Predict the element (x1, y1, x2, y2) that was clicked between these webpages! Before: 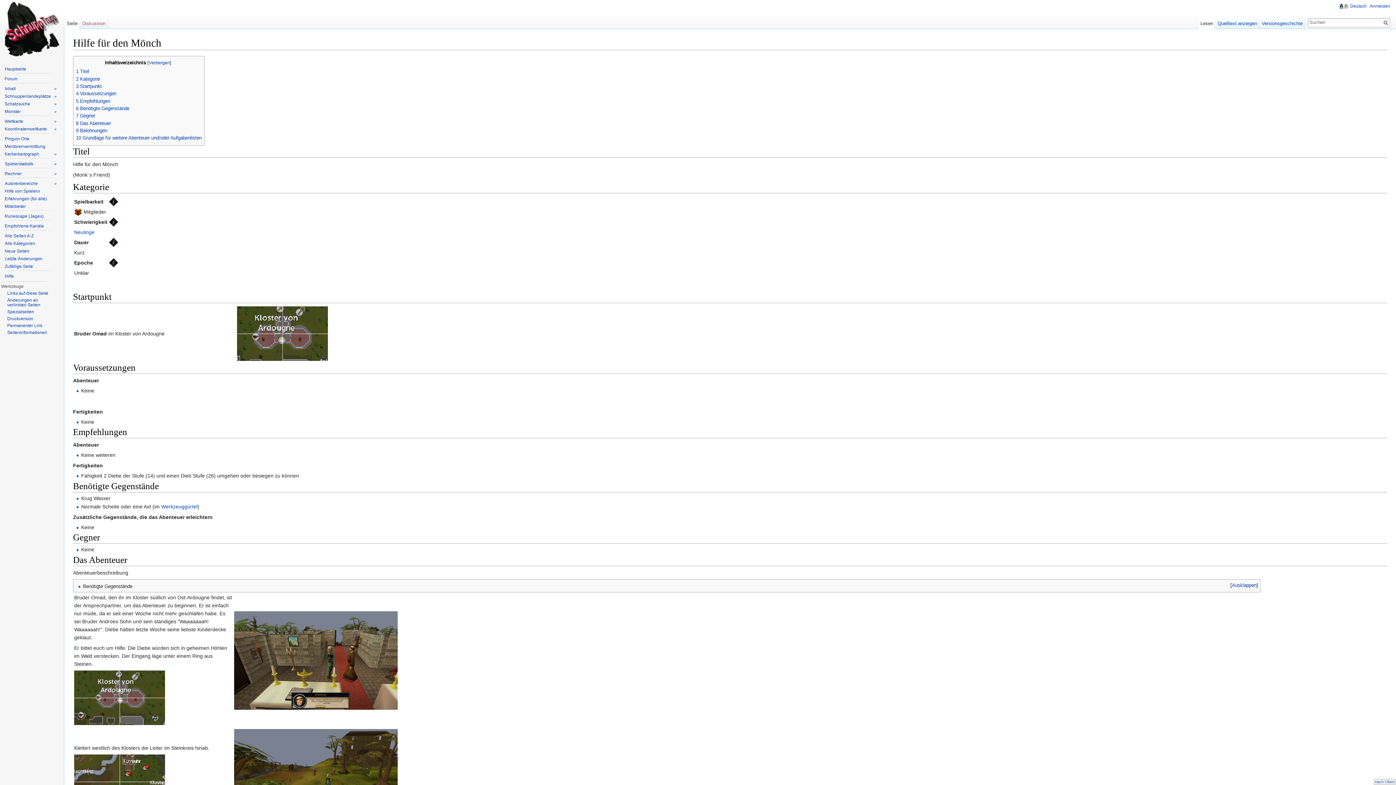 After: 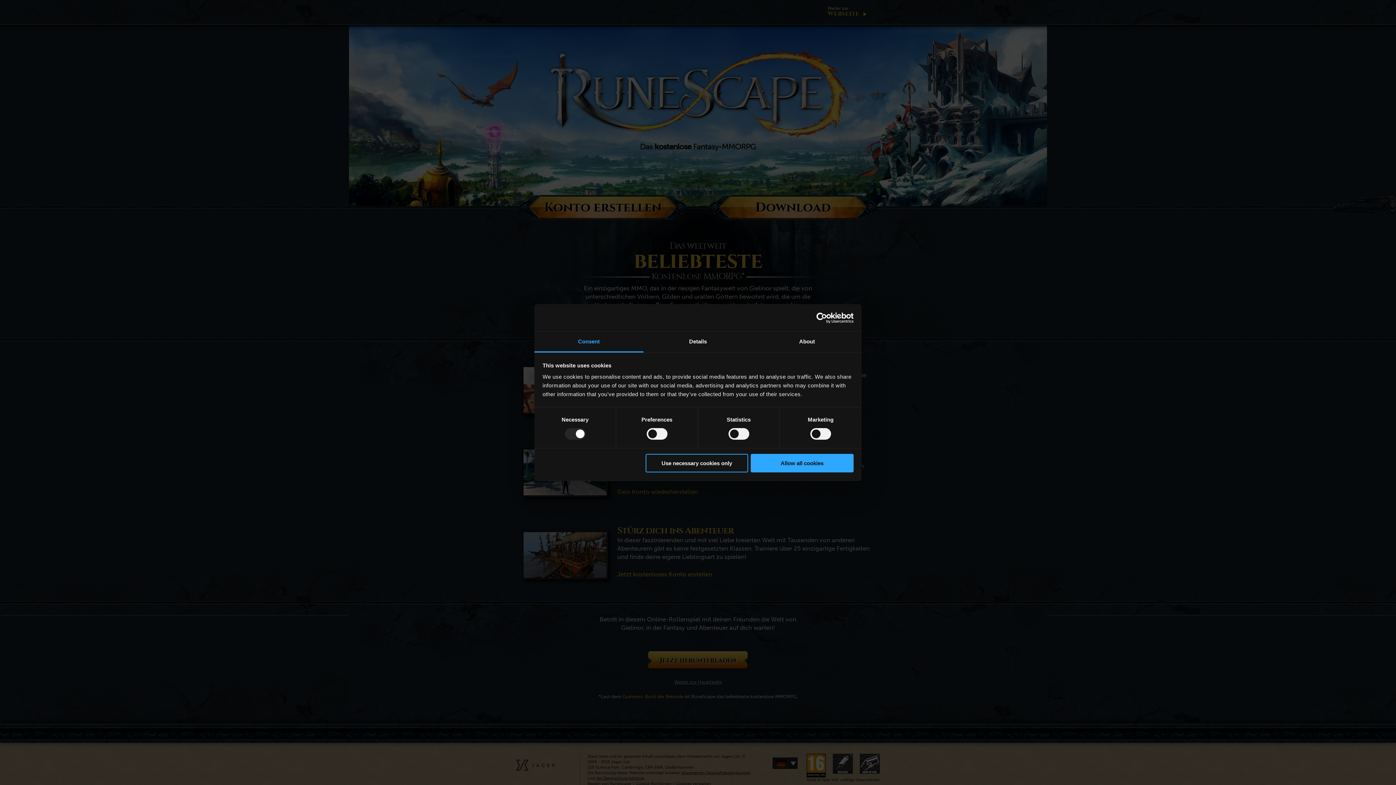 Action: bbox: (2, 213, 58, 219) label: Runescape (Jagex)